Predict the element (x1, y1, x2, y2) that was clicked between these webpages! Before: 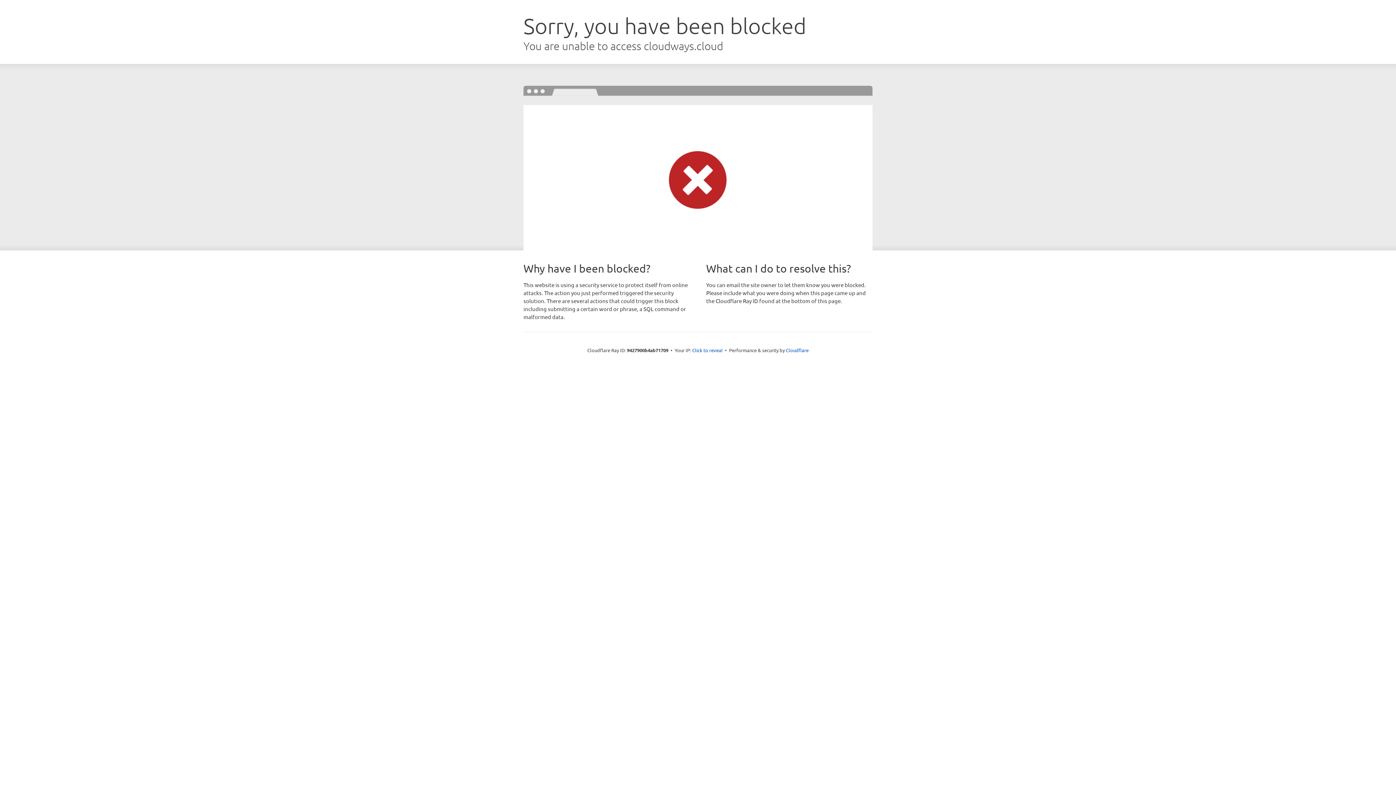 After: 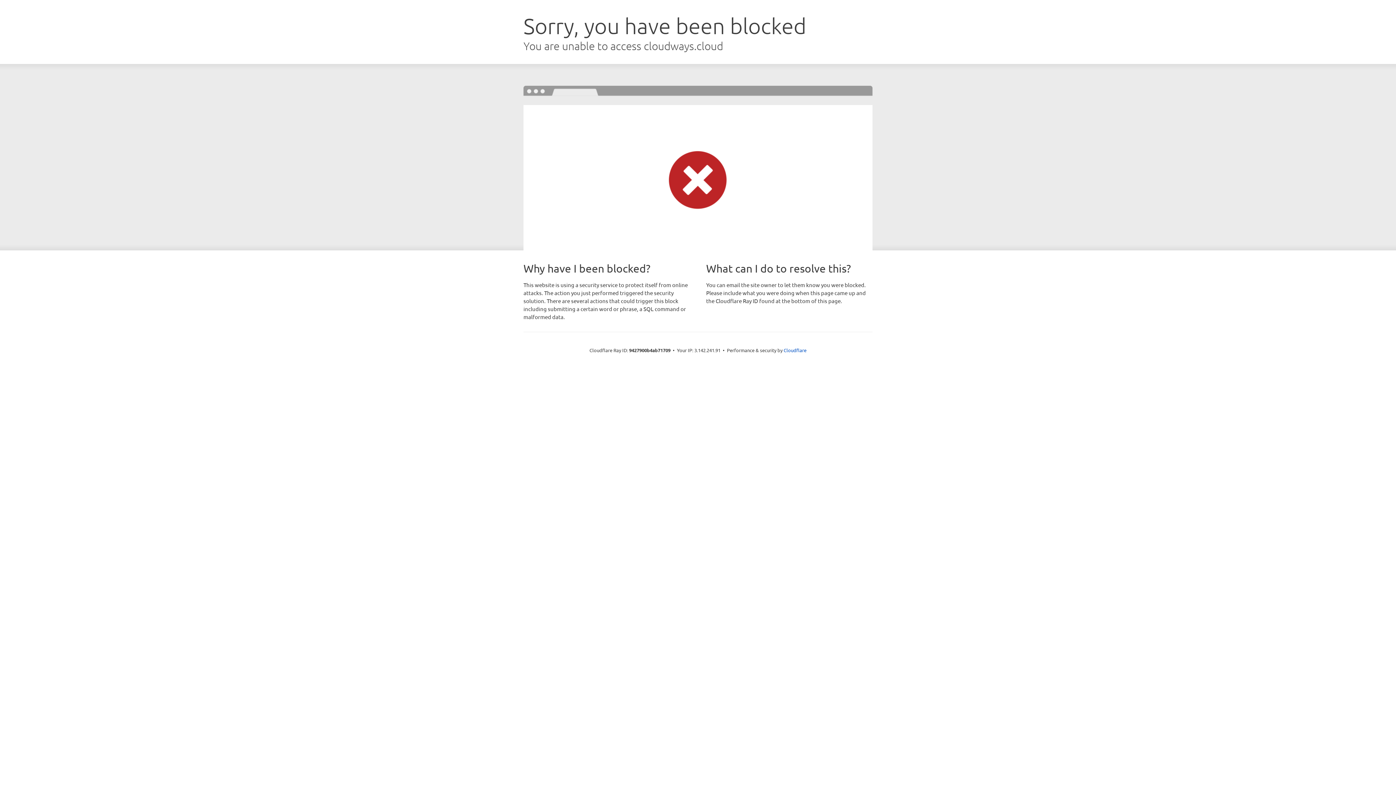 Action: label: Click to reveal bbox: (692, 346, 722, 353)